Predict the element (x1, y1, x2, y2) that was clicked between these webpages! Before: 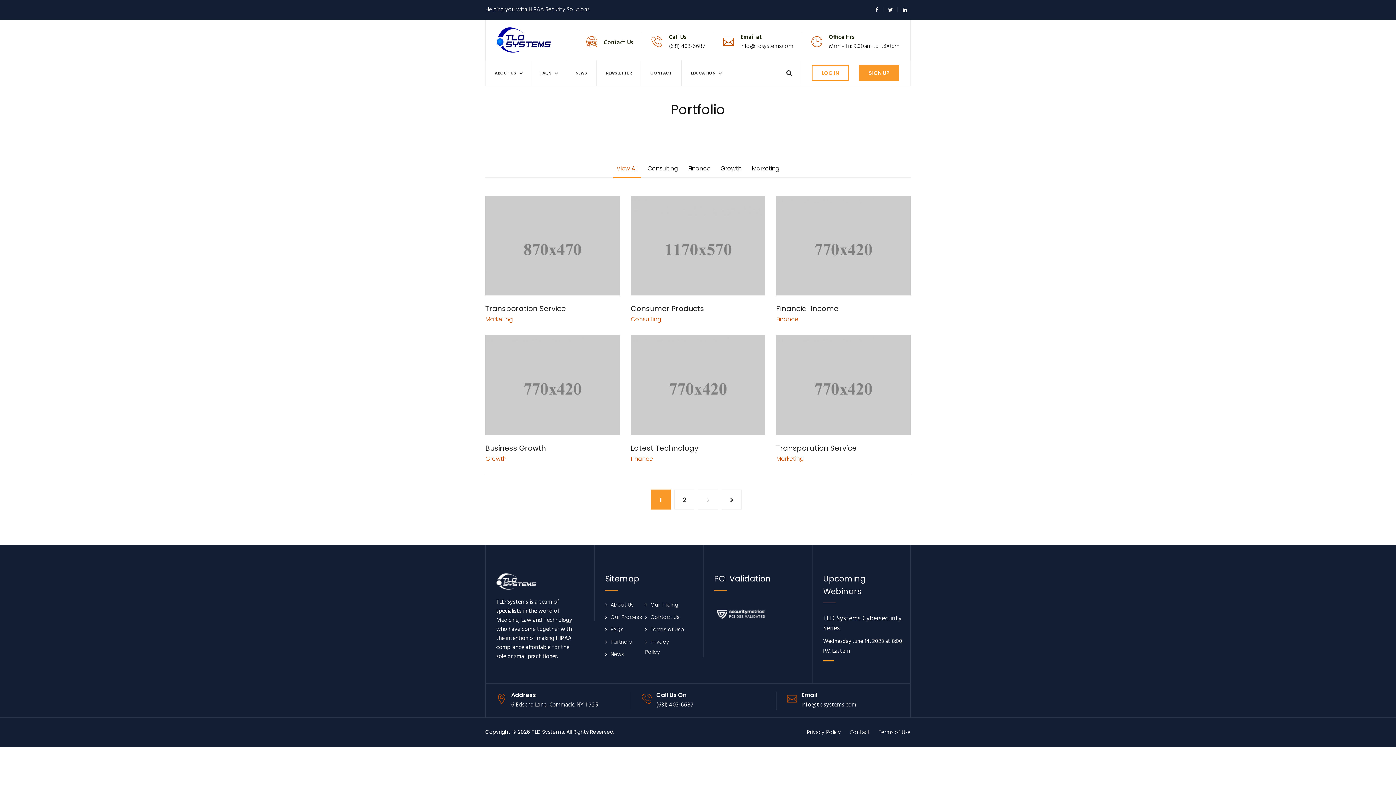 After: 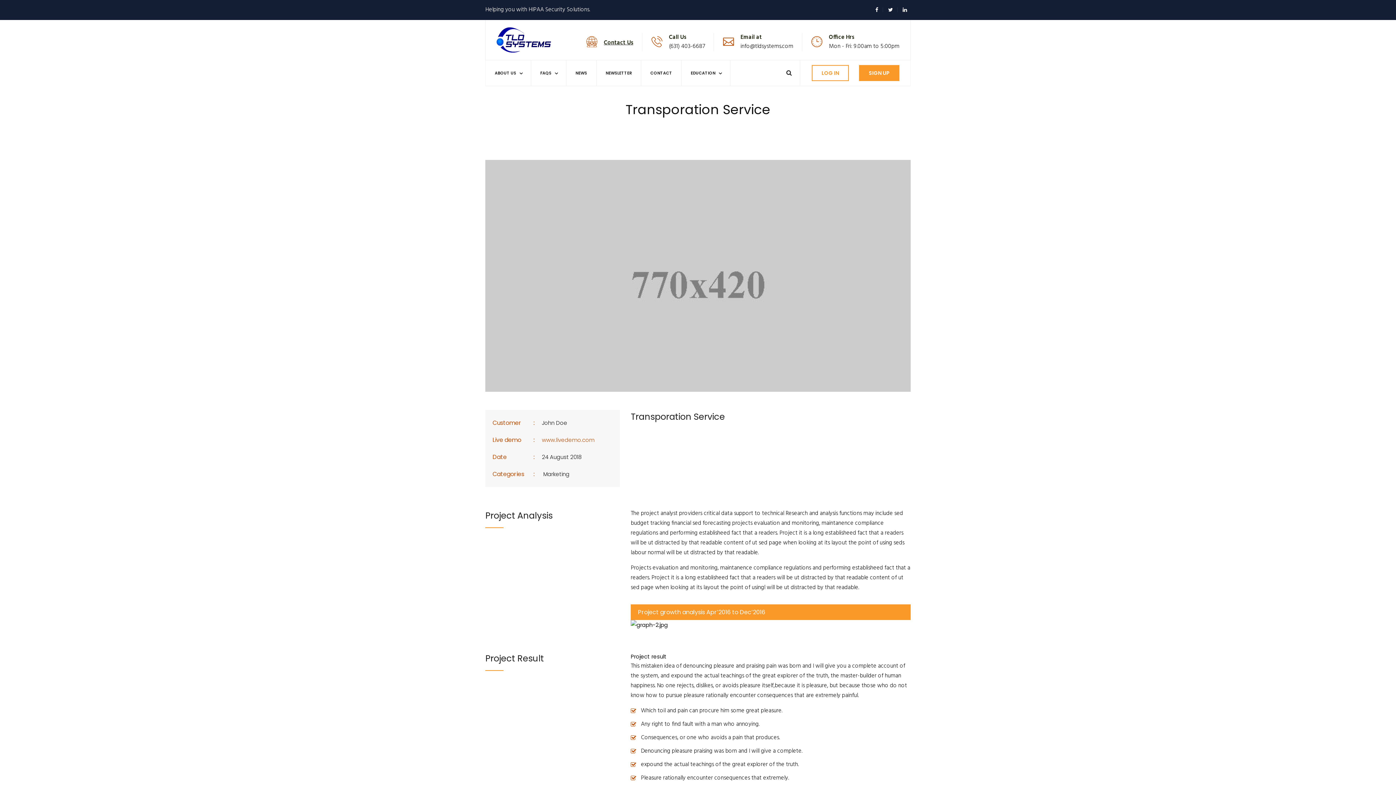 Action: bbox: (776, 443, 857, 453) label: Transporation Service